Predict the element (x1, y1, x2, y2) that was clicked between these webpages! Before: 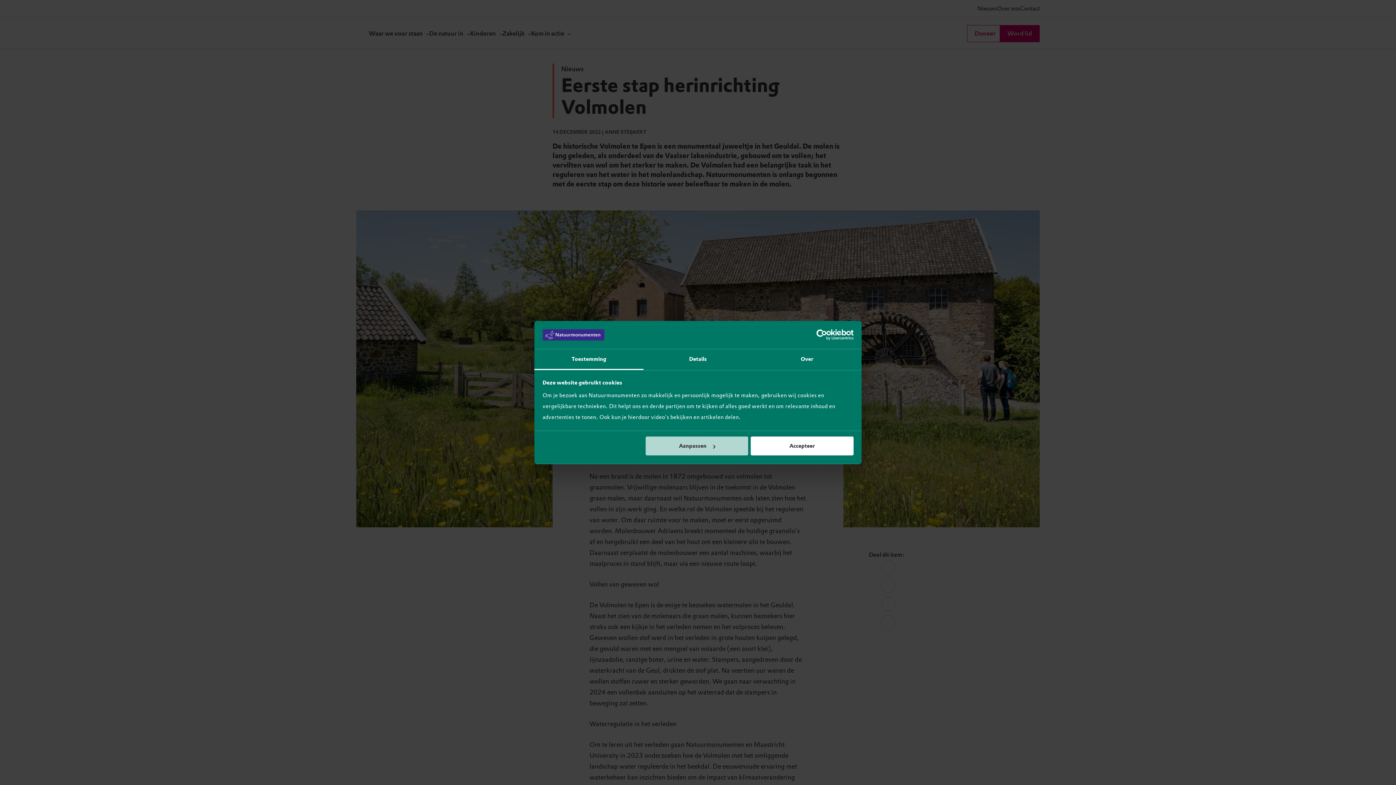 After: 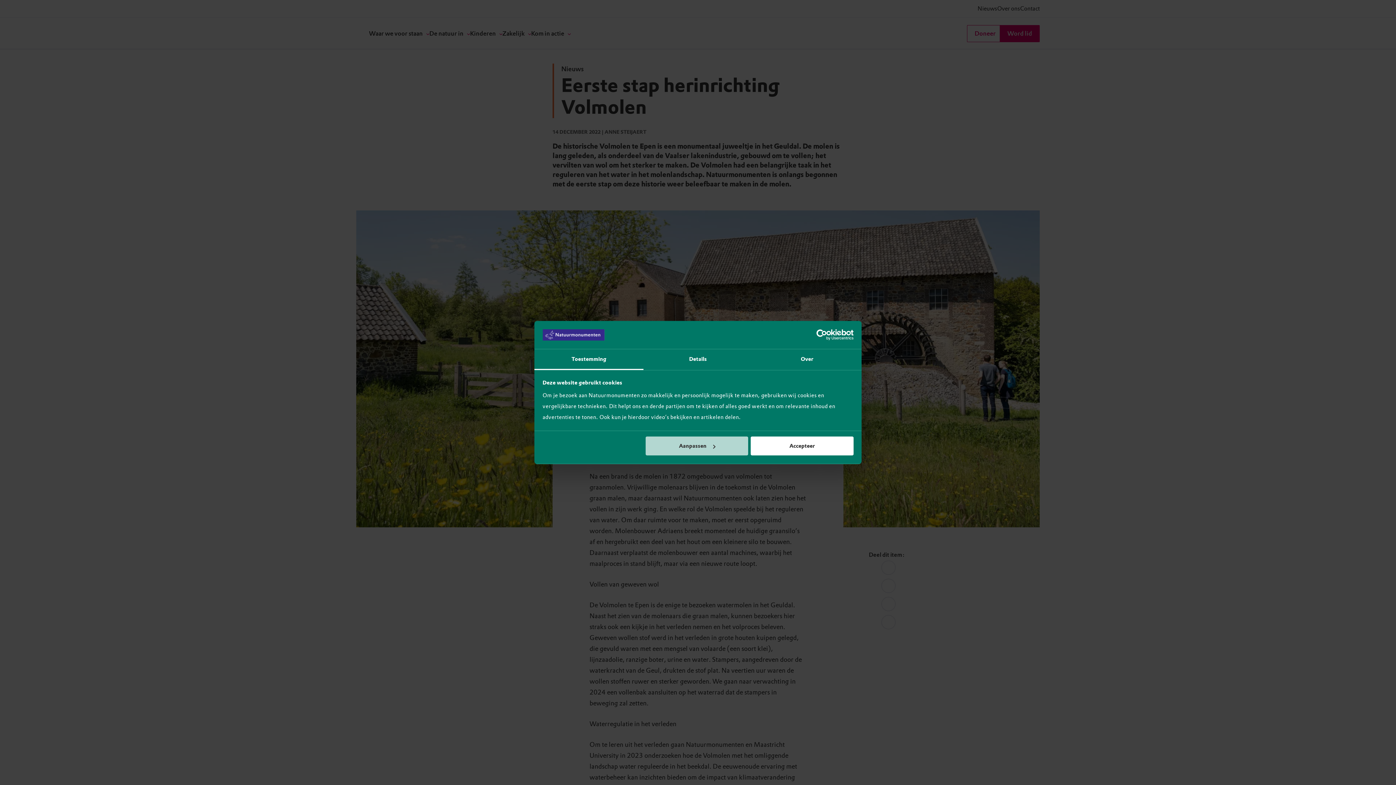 Action: label: Toestemming bbox: (534, 349, 643, 370)